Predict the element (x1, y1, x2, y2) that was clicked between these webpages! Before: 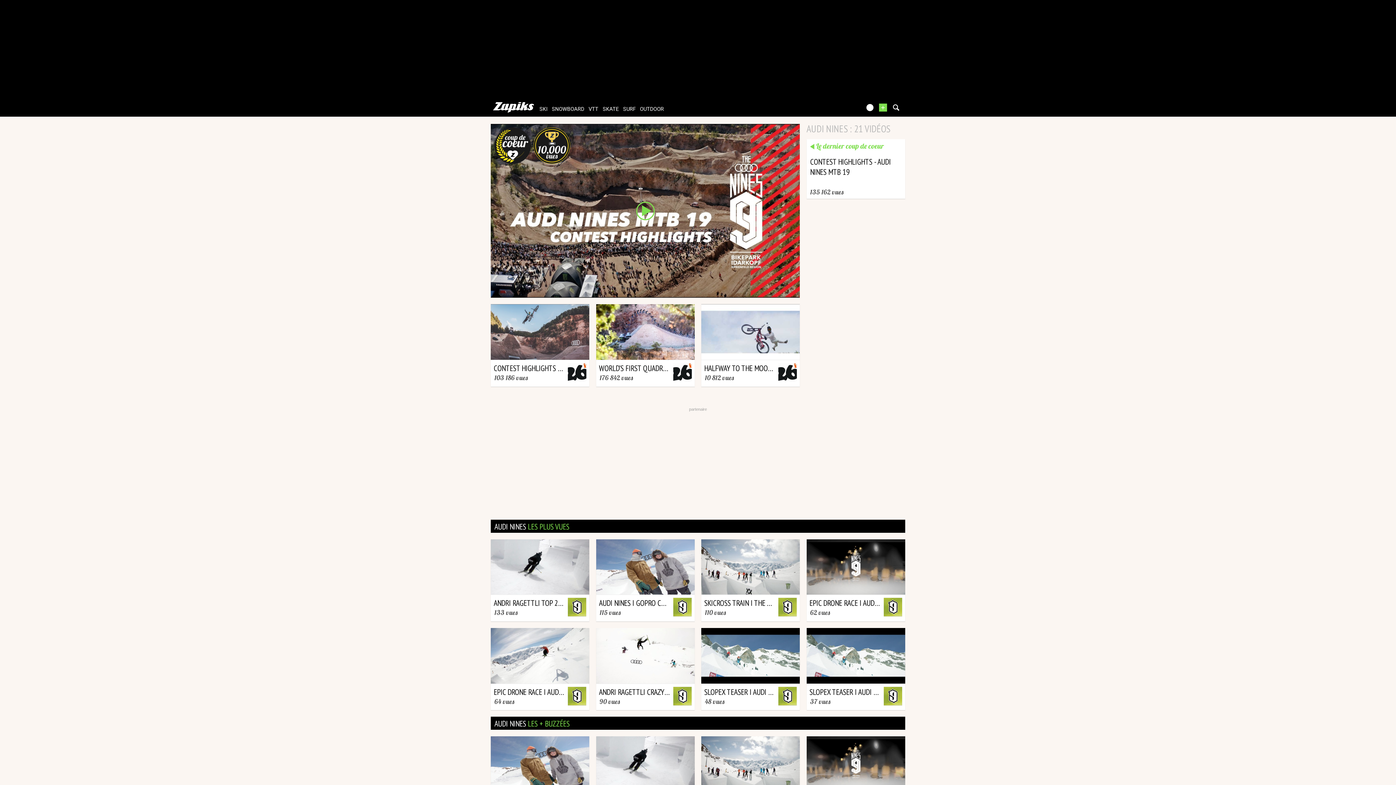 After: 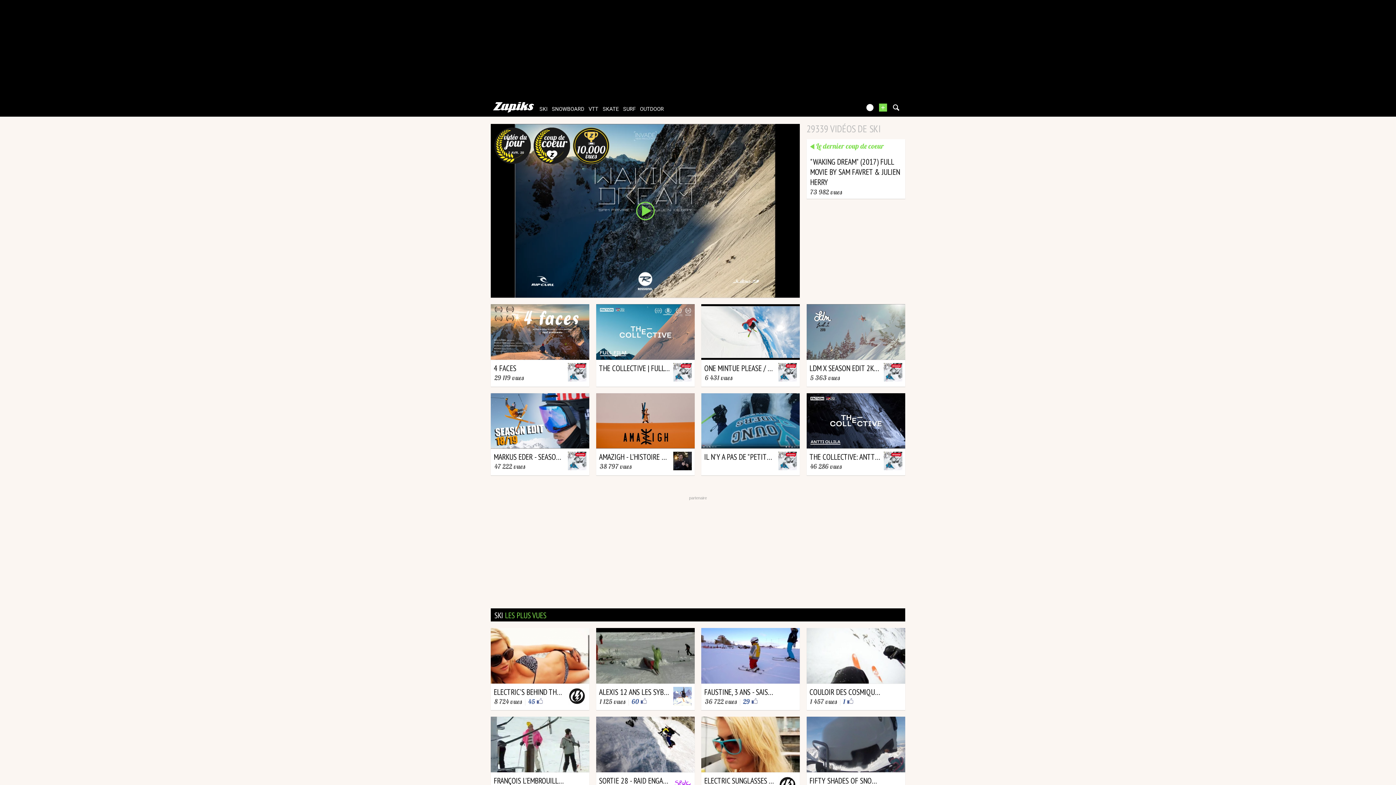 Action: label: SKI bbox: (538, 106, 549, 112)